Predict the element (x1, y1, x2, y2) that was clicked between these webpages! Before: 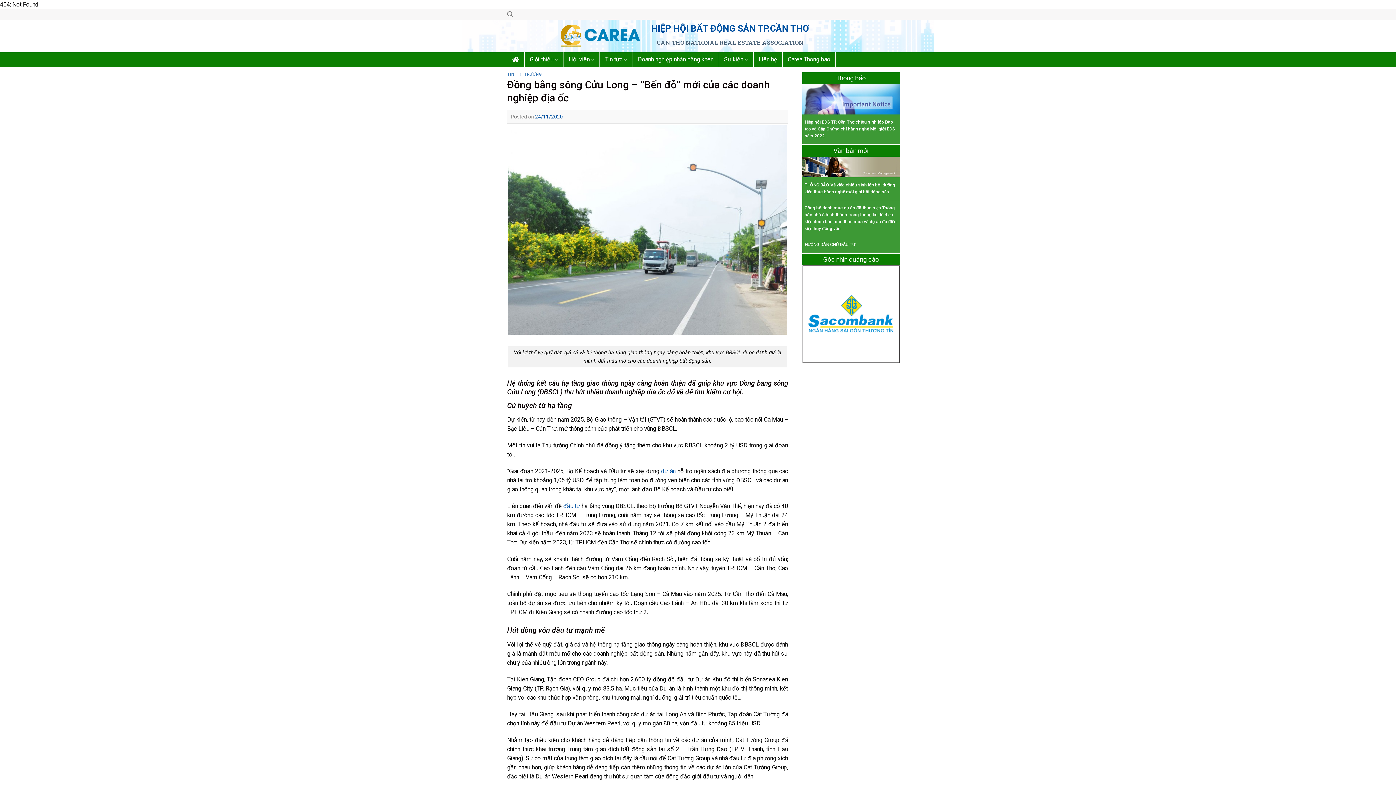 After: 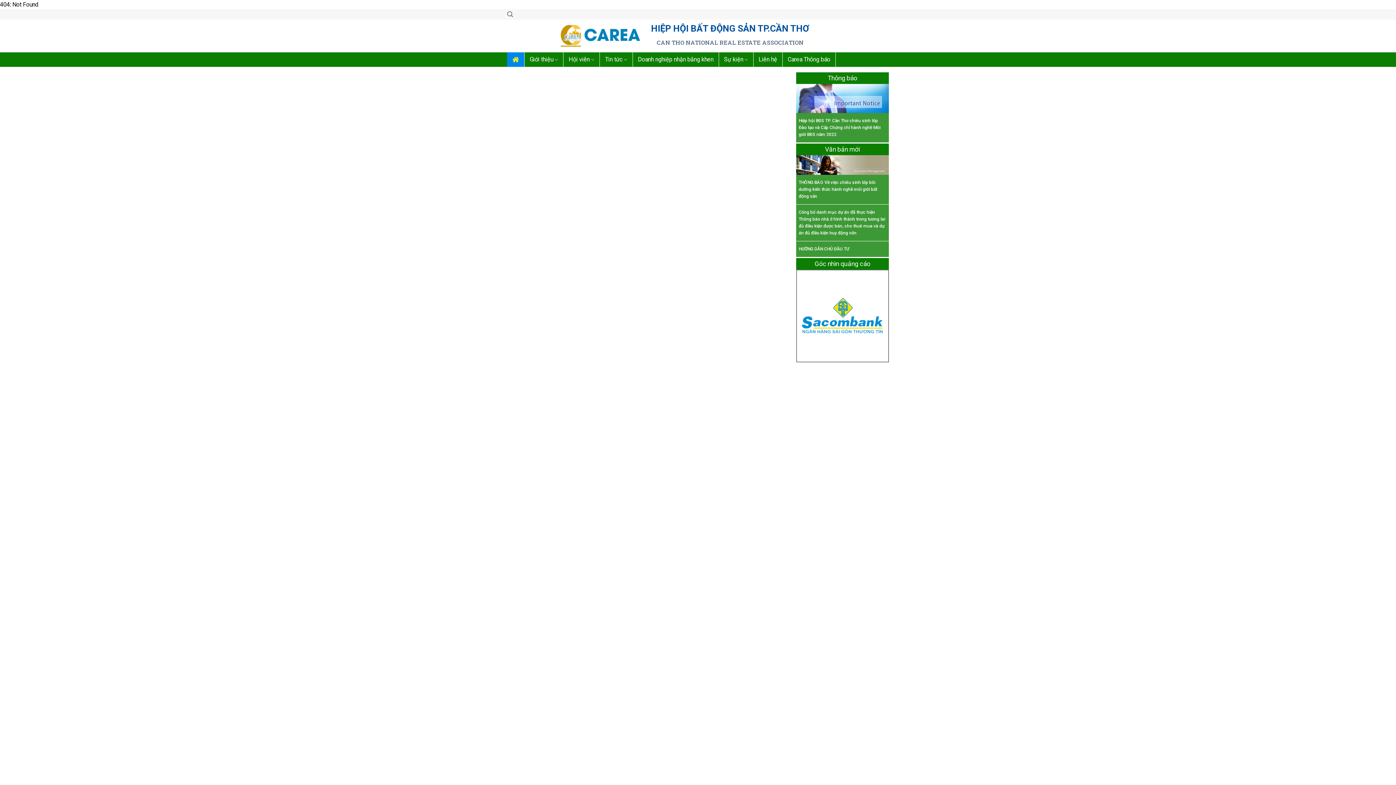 Action: label: CAN THO NATIONAL REAL ESTATE ASSOCIATION bbox: (656, 38, 803, 46)